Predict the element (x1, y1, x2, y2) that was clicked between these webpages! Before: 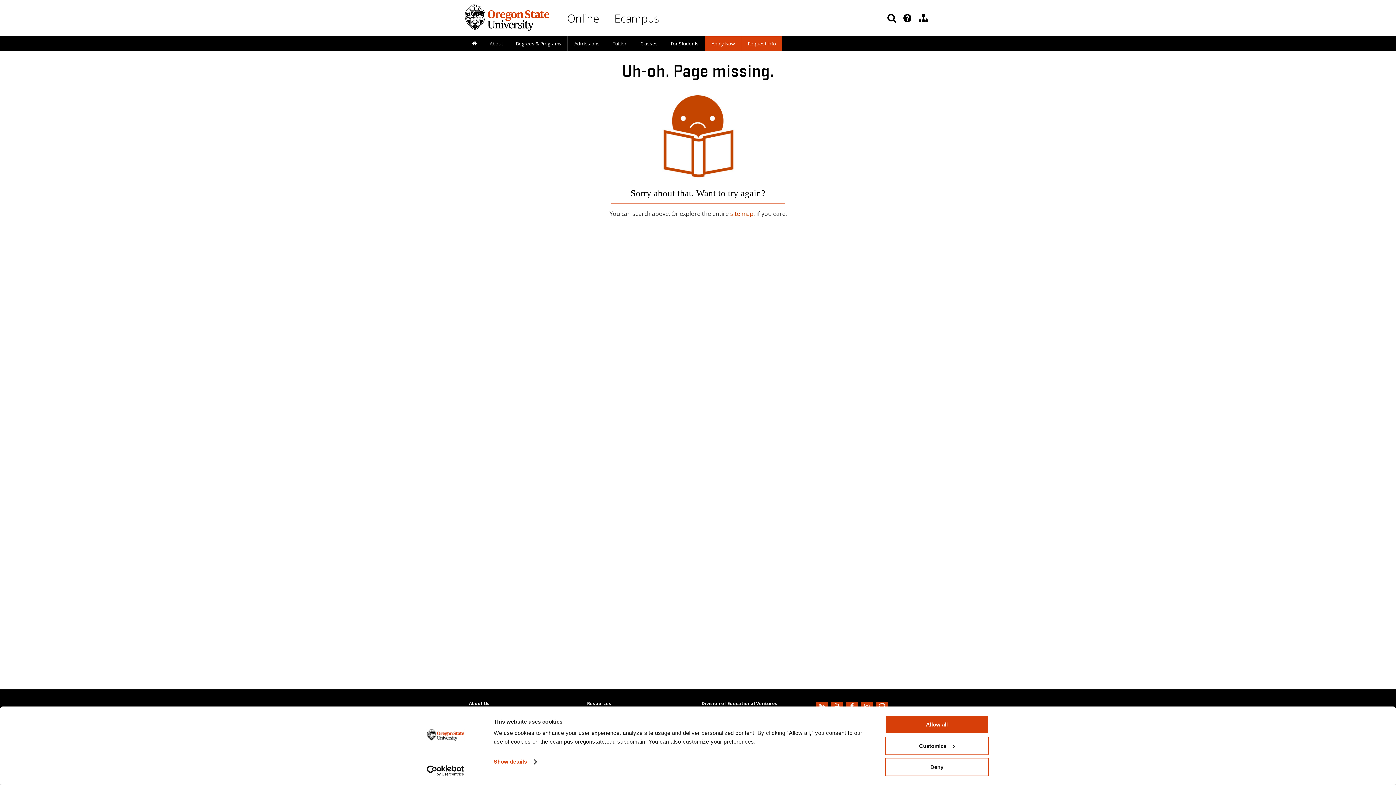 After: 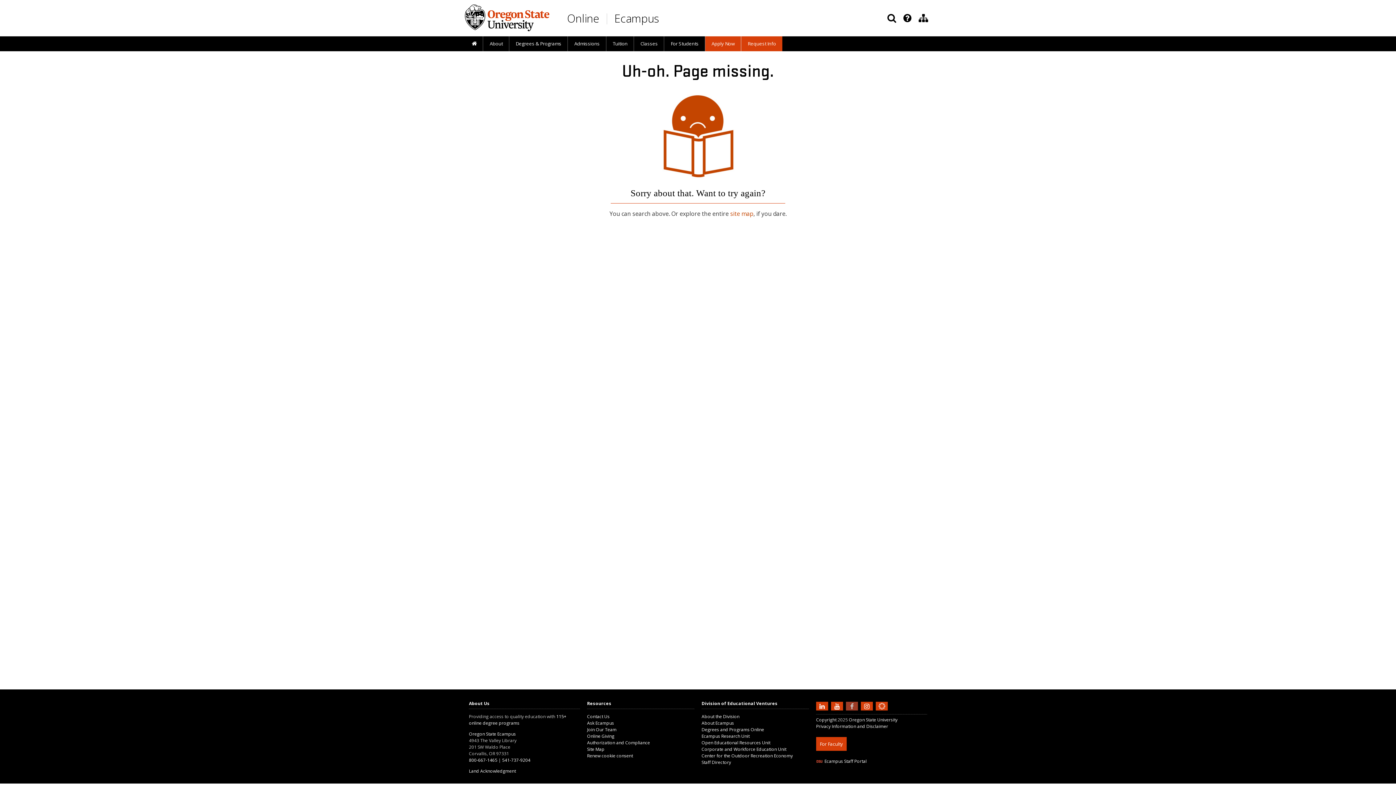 Action: label: Find us on Facebook bbox: (846, 703, 860, 708)